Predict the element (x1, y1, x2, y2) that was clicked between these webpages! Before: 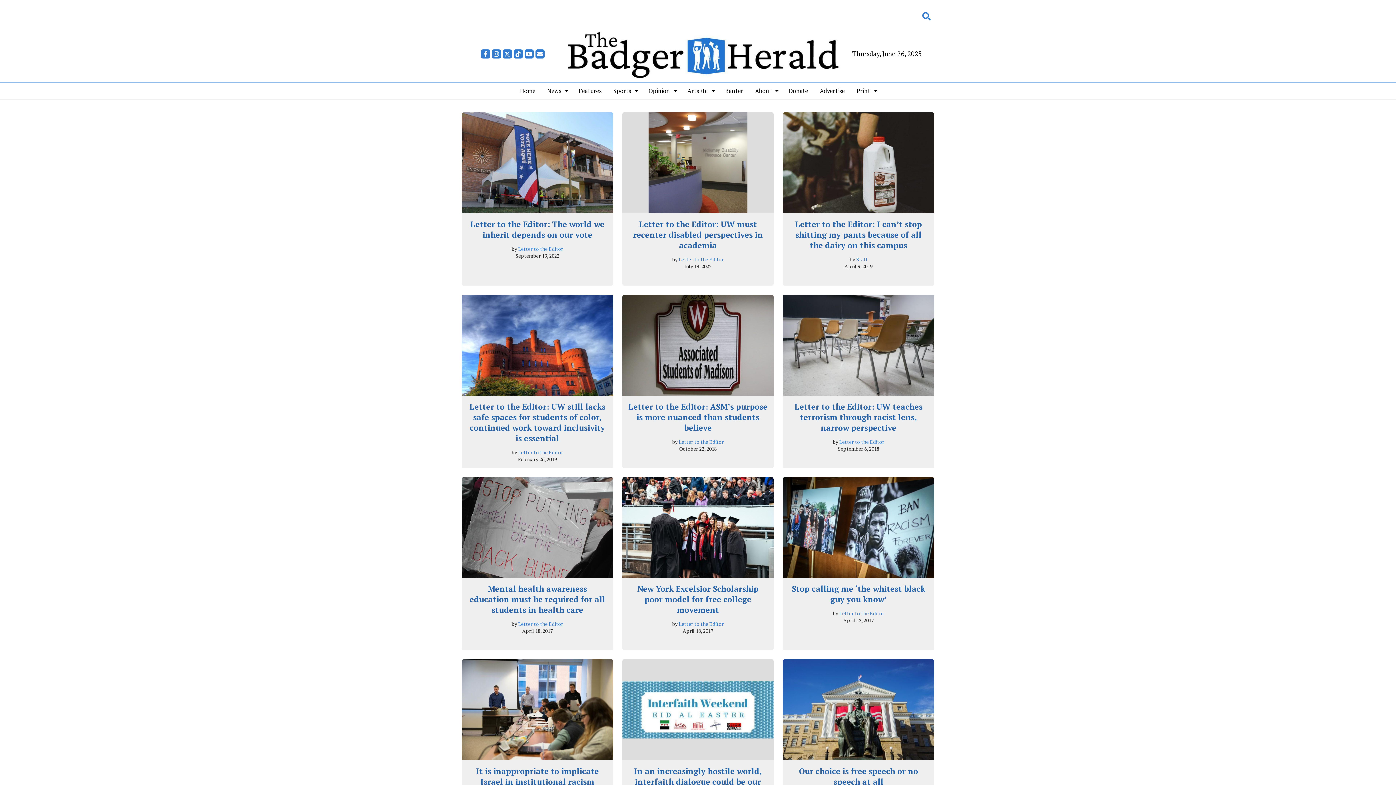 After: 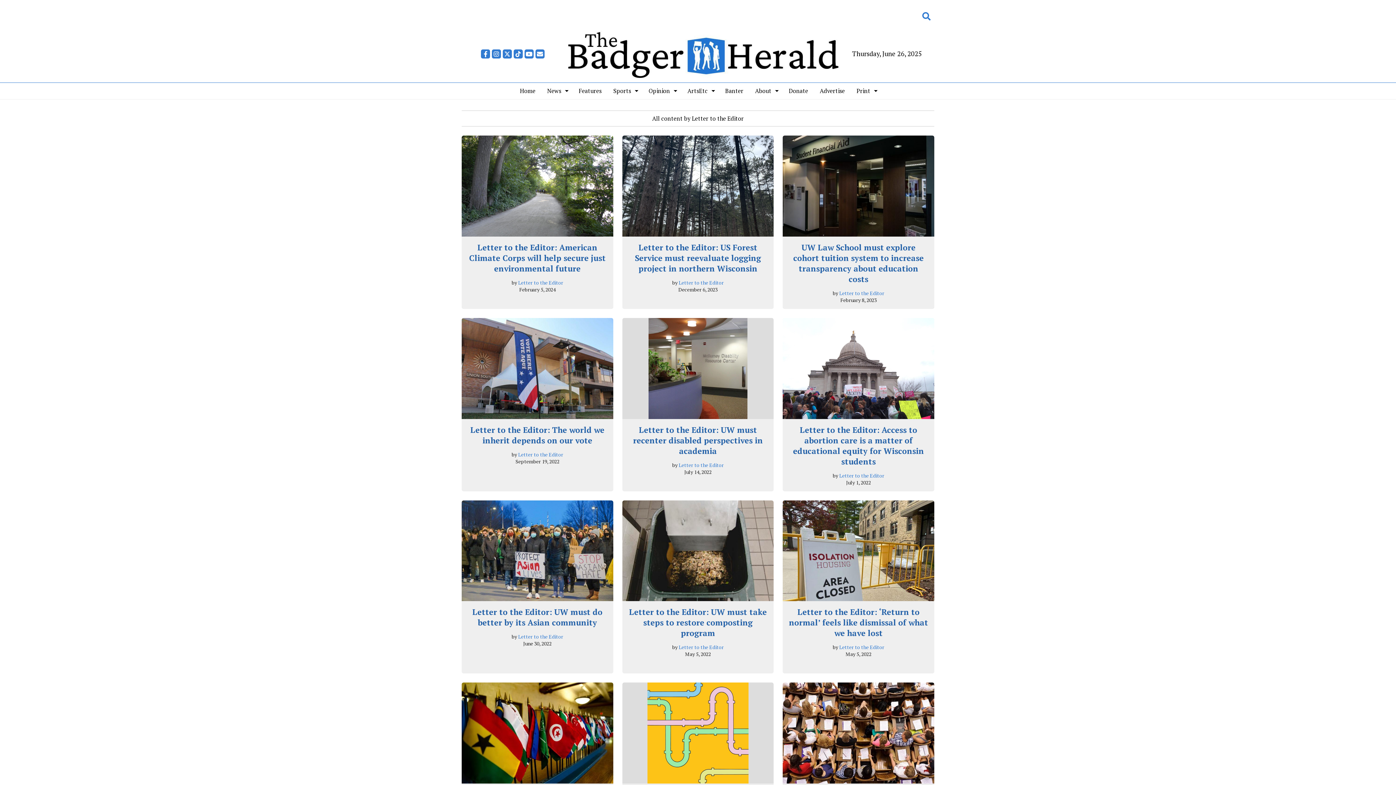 Action: label: Letter to the Editor bbox: (678, 620, 723, 627)